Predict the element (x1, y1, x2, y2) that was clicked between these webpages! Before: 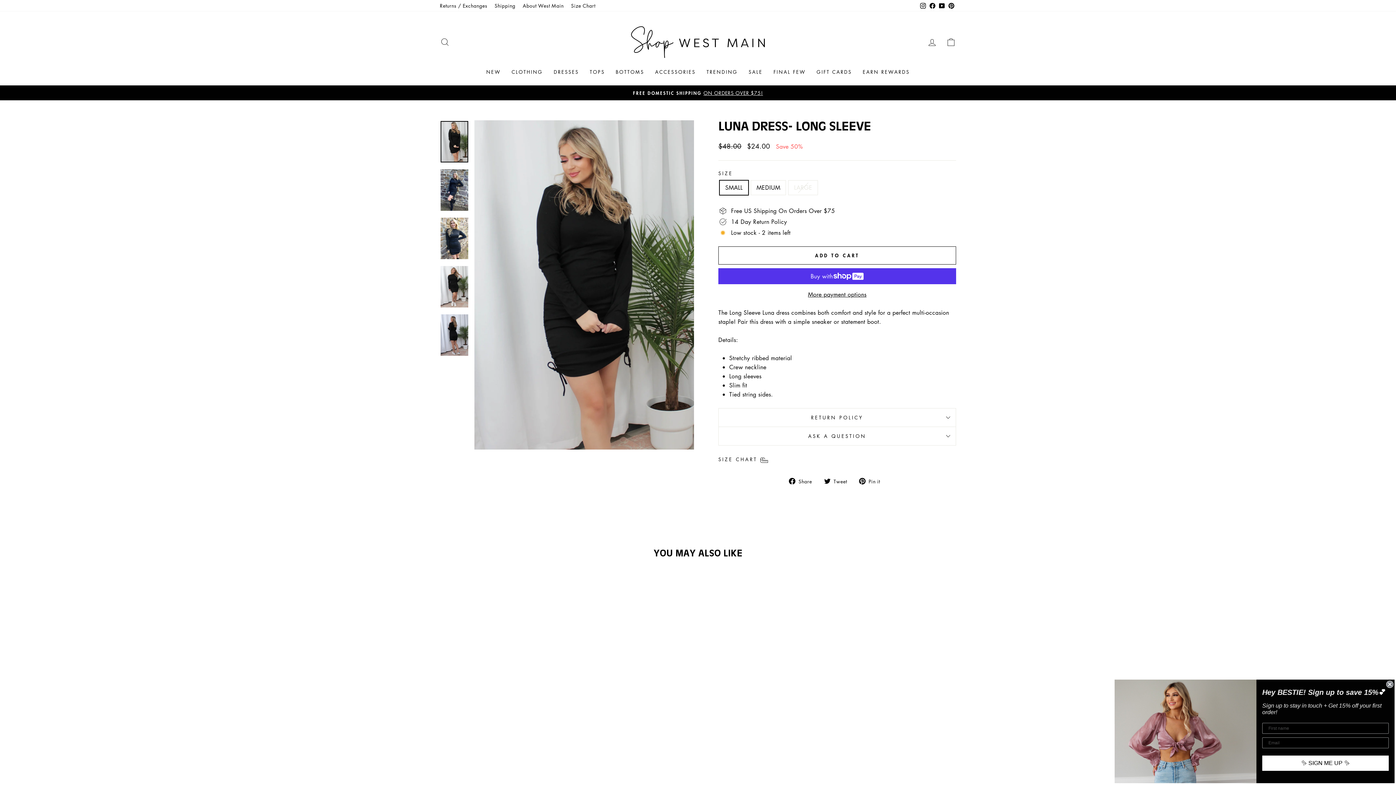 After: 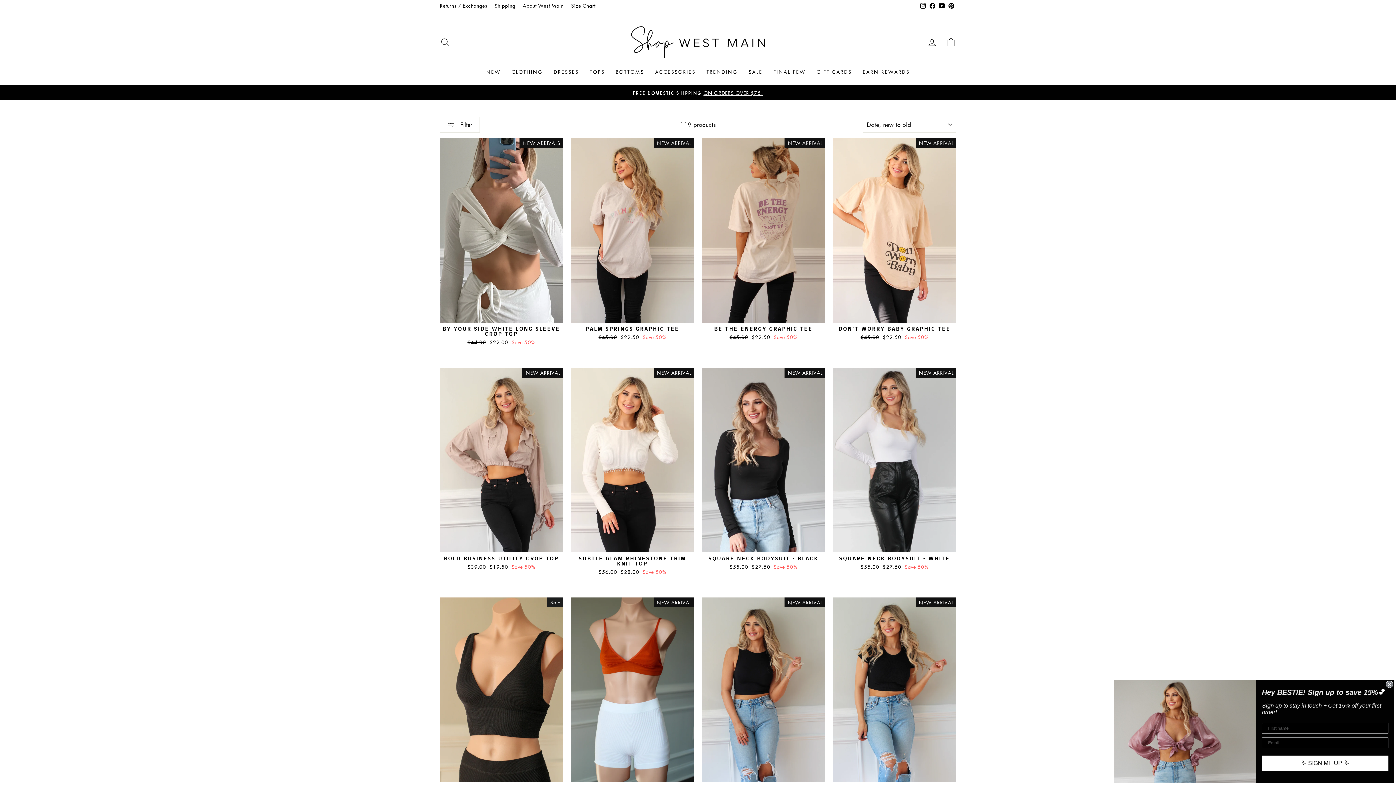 Action: label: TOPS bbox: (584, 65, 610, 78)